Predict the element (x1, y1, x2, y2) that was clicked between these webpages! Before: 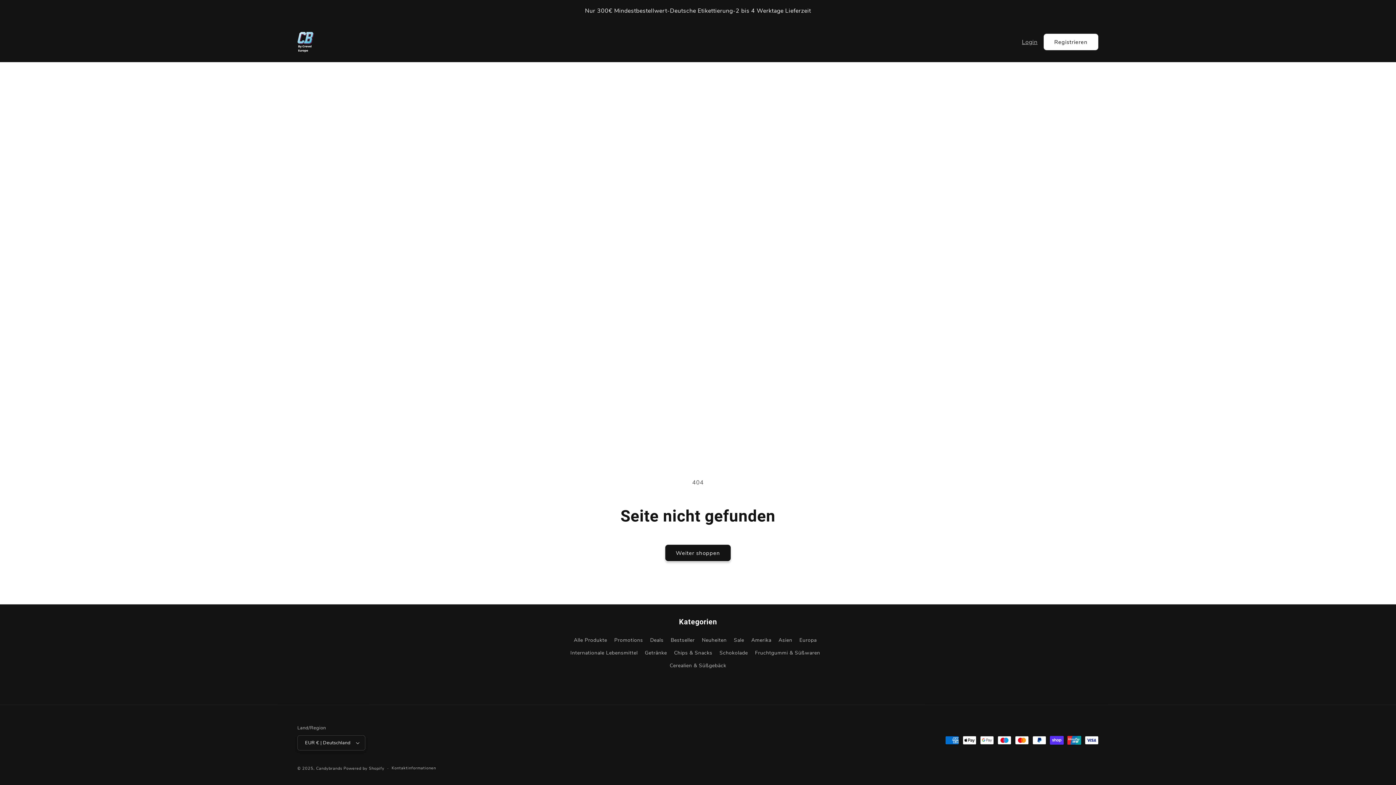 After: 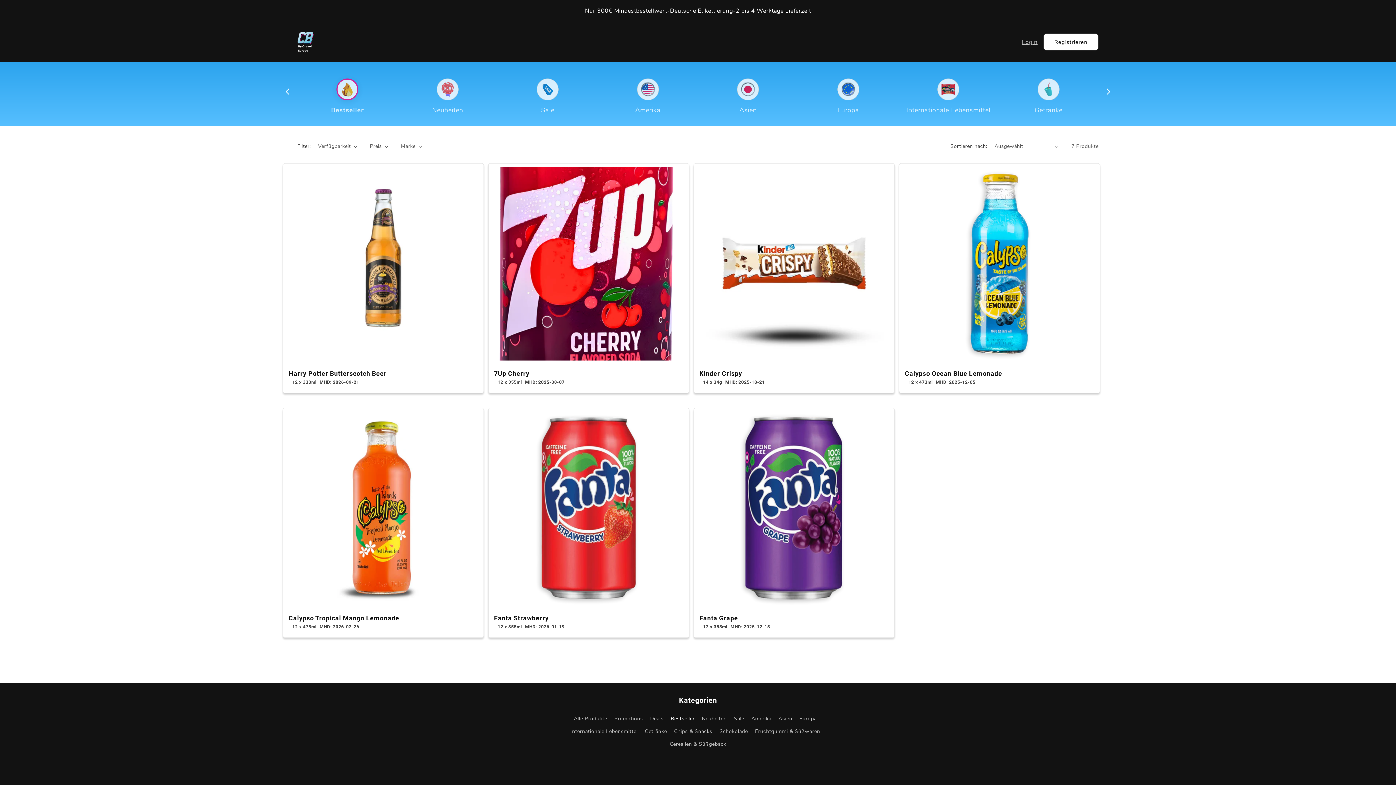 Action: bbox: (670, 634, 694, 646) label: Bestseller